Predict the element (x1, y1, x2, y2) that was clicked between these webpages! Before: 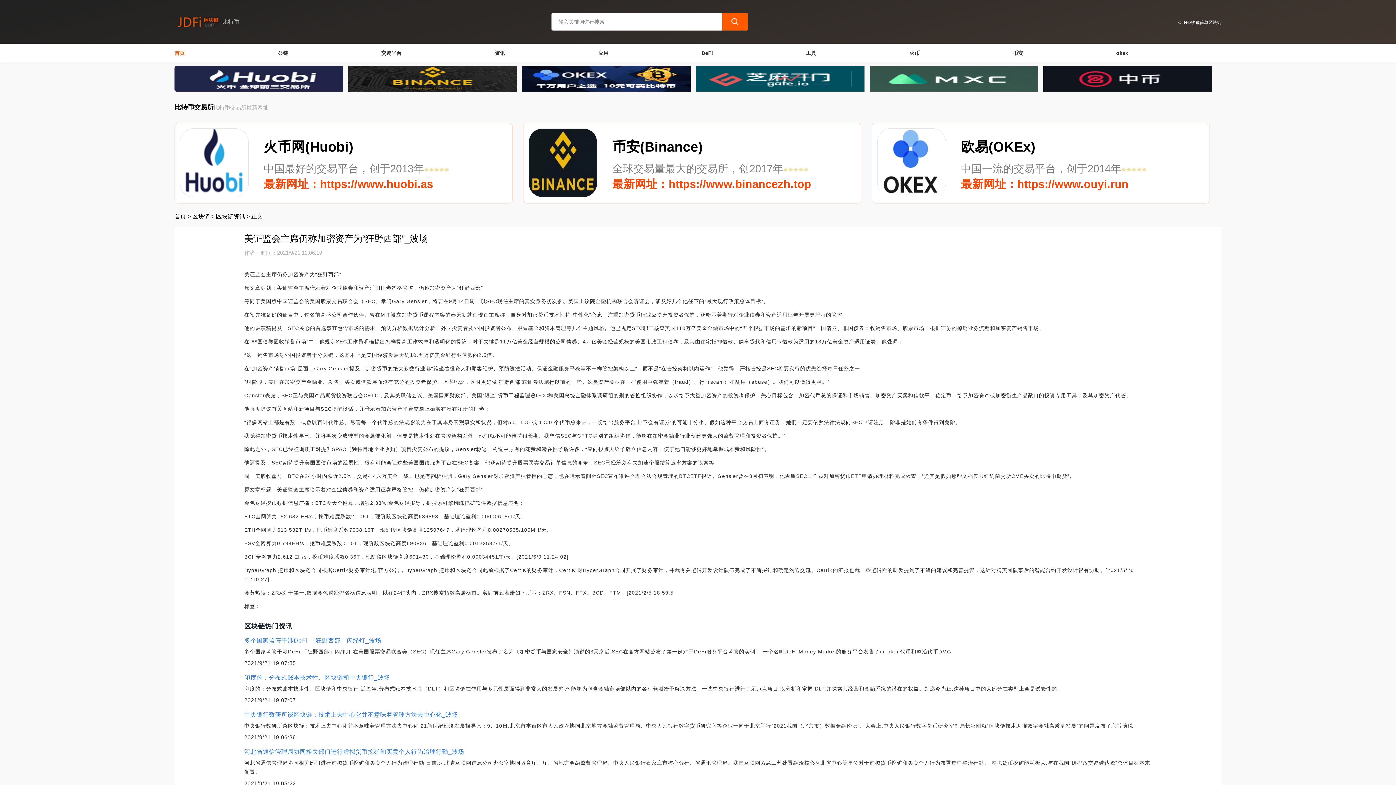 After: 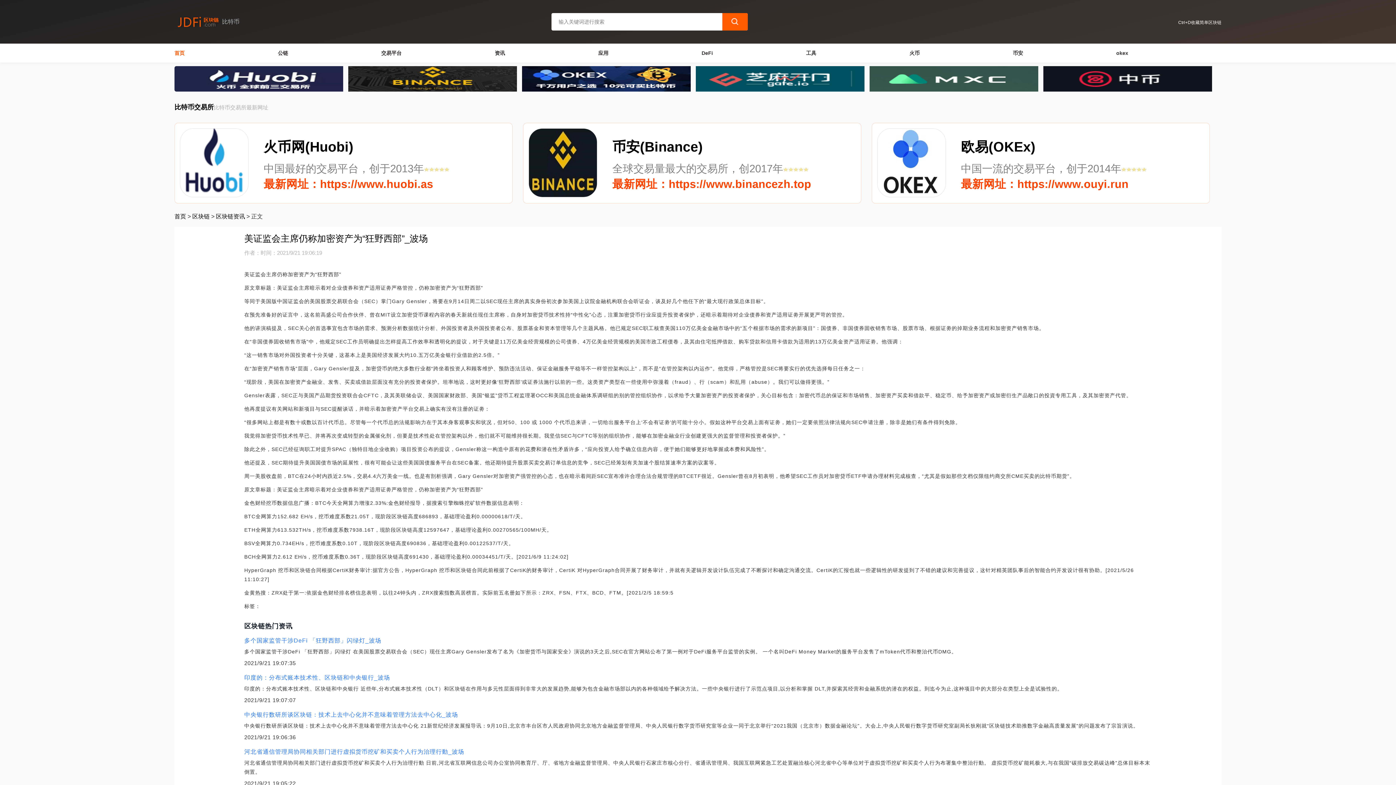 Action: bbox: (1043, 66, 1212, 91)